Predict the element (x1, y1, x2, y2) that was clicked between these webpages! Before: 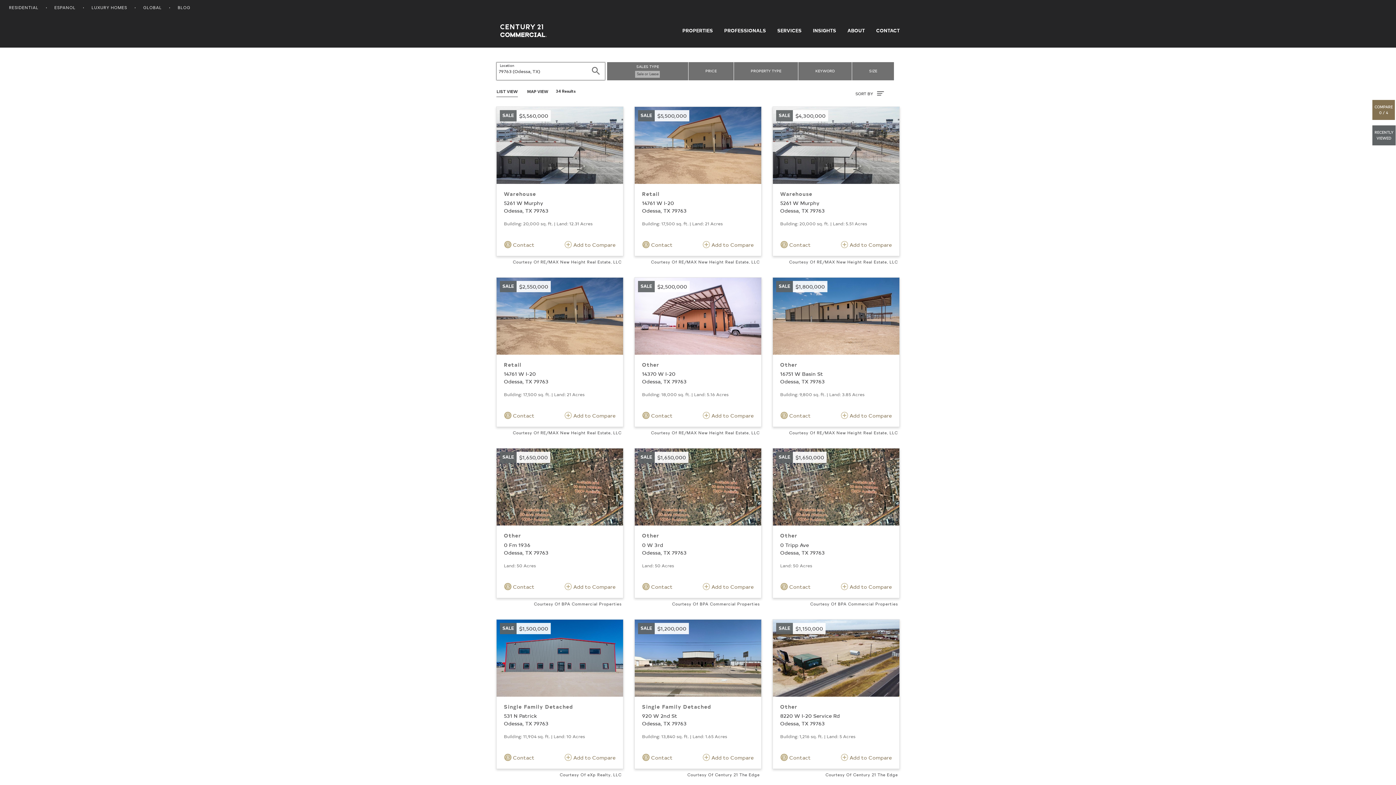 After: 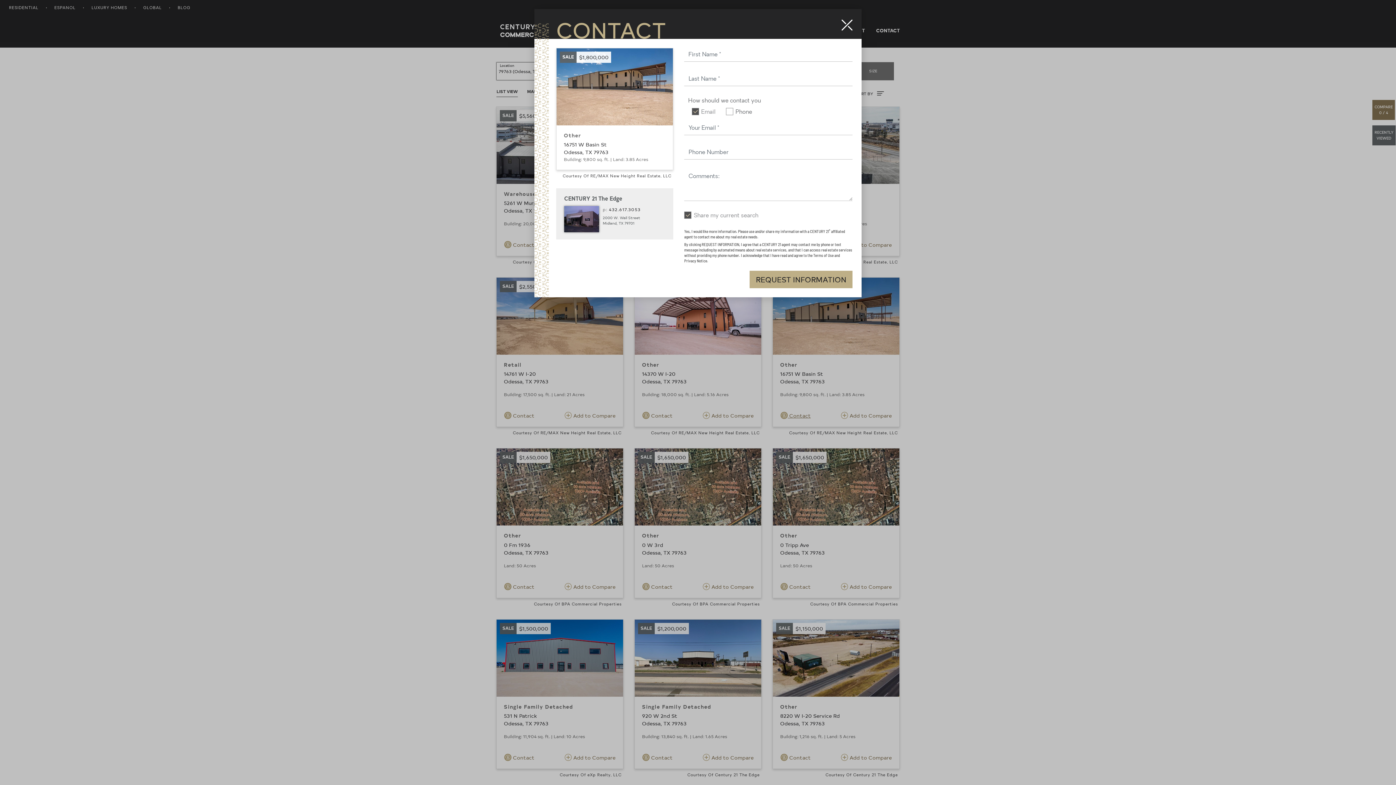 Action: bbox: (780, 409, 815, 422) label:  Contact